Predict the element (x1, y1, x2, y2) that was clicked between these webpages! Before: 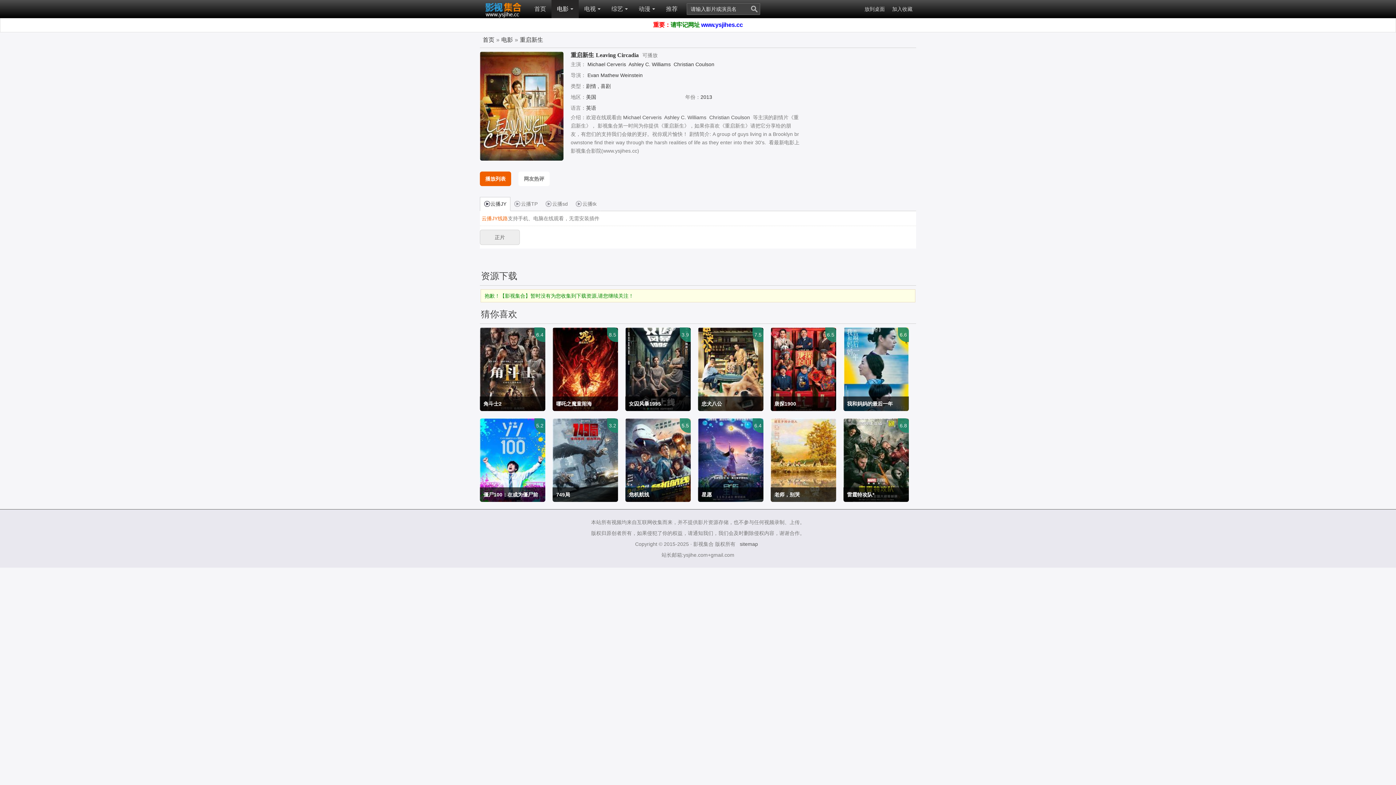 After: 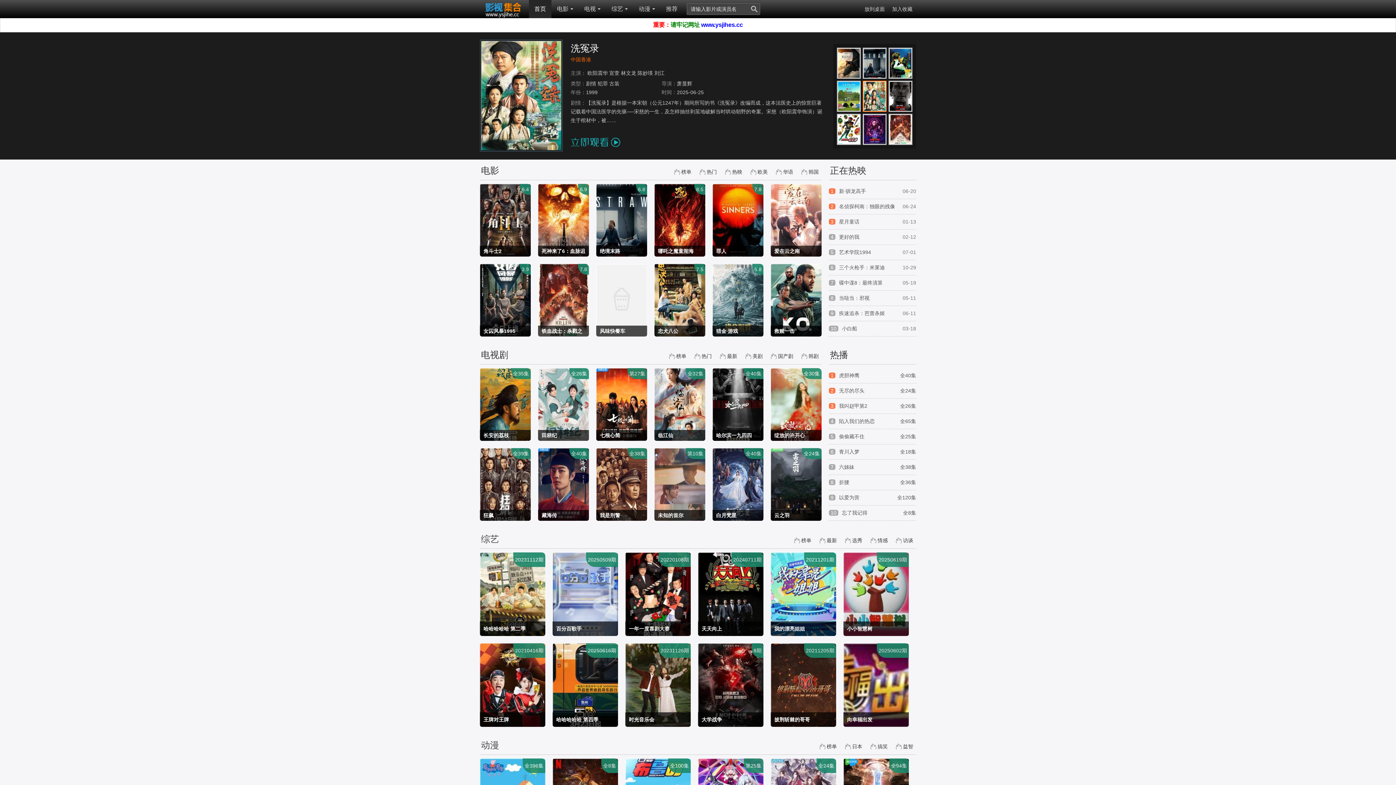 Action: bbox: (481, 13, 525, 19)